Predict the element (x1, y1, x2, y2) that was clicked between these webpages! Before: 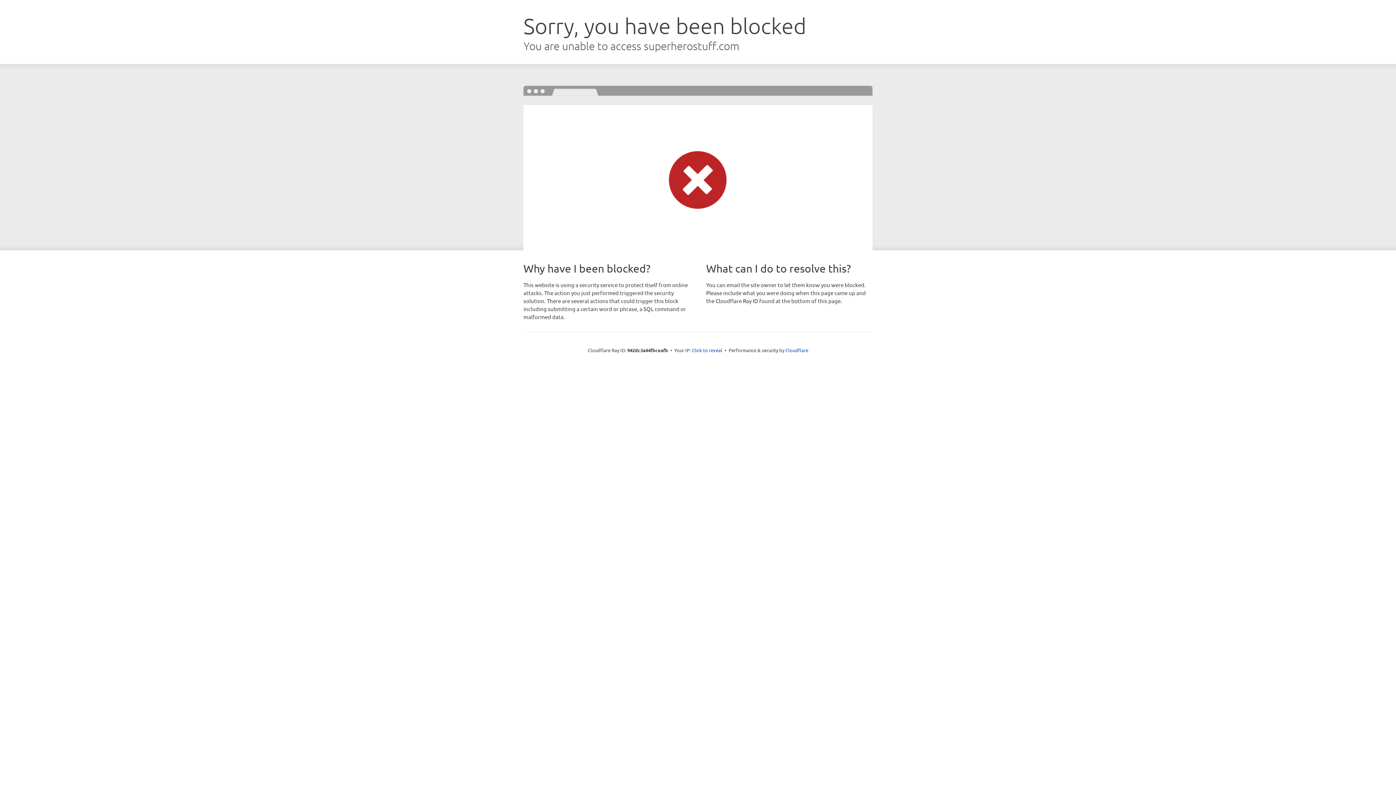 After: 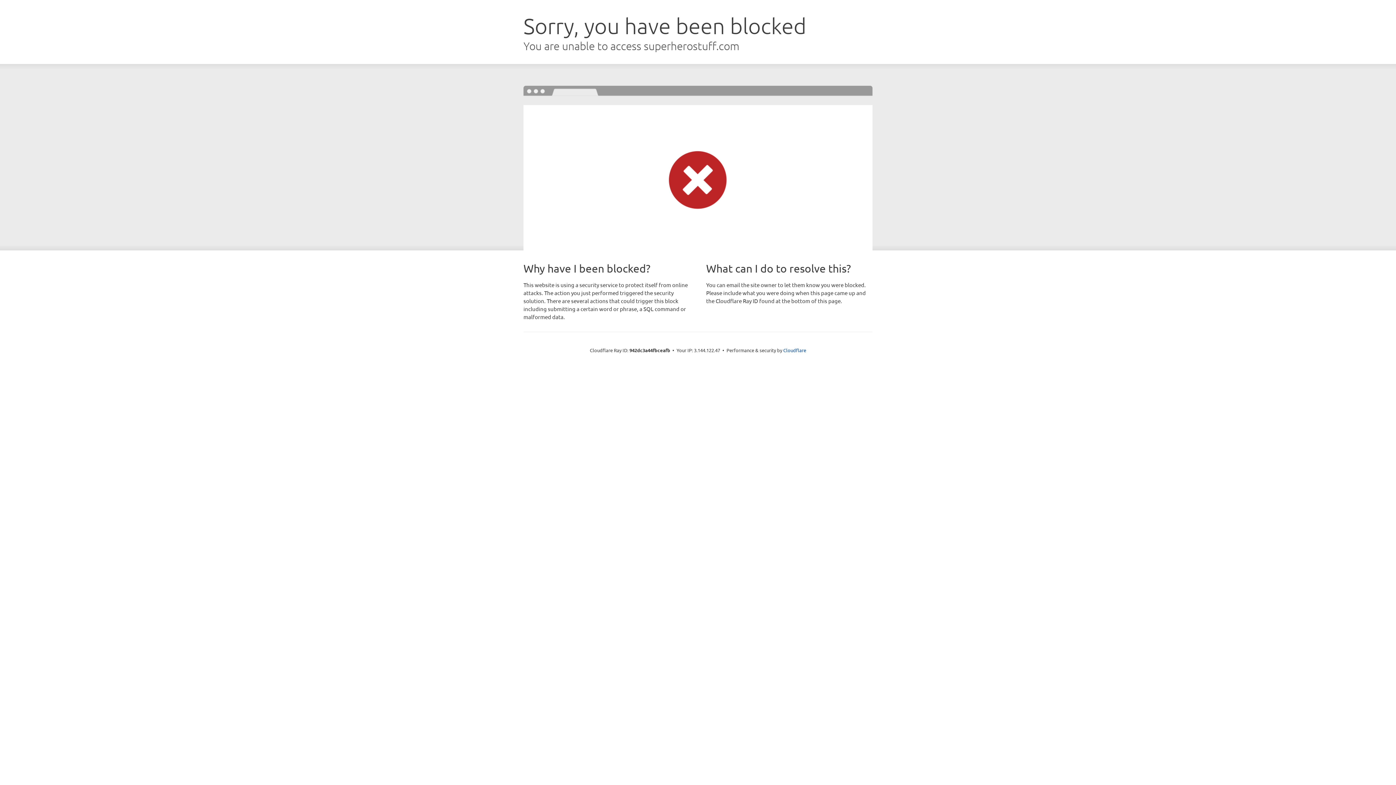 Action: bbox: (692, 346, 722, 353) label: Click to reveal